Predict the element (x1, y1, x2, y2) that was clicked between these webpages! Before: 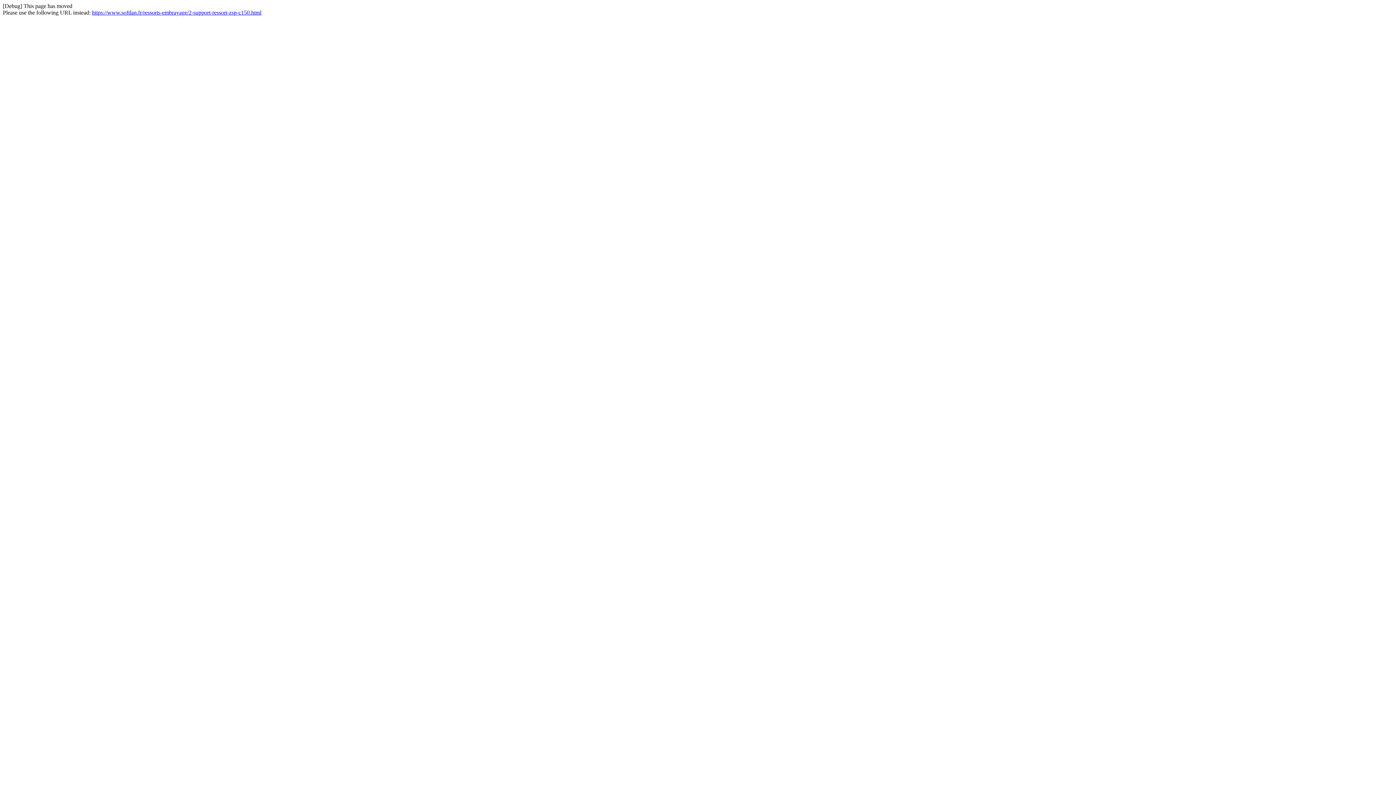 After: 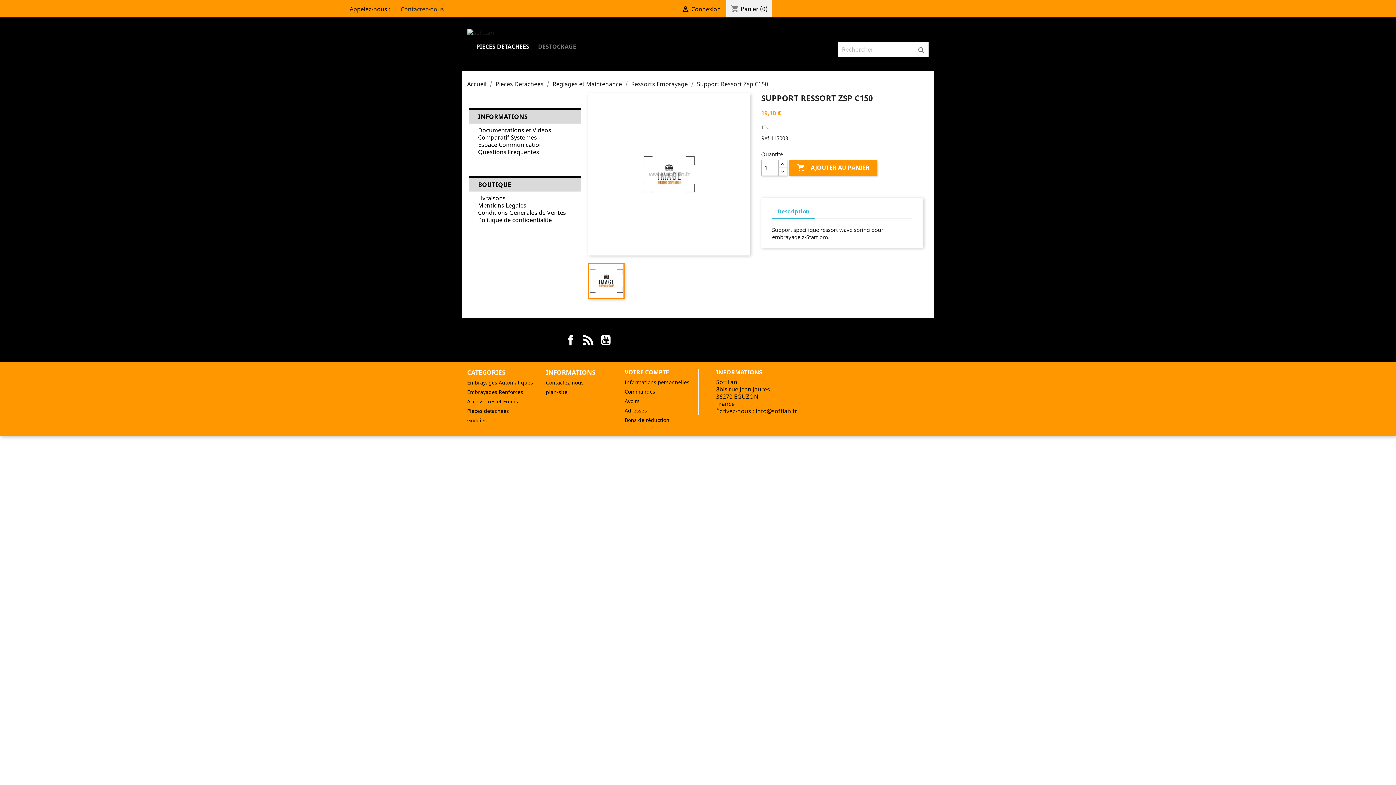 Action: bbox: (92, 9, 261, 15) label: https://www.softlan.fr/ressorts-embrayage/2-support-ressort-zsp-c150.html